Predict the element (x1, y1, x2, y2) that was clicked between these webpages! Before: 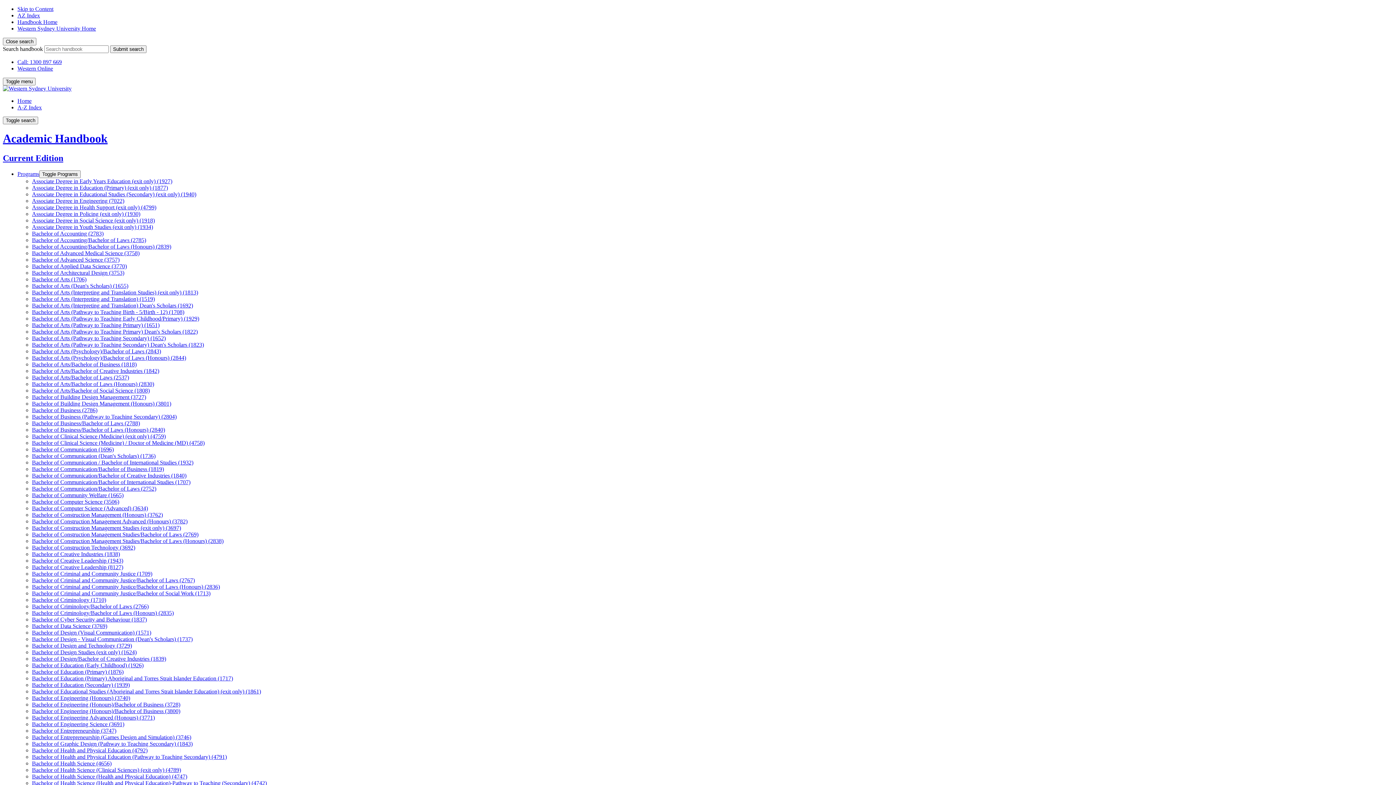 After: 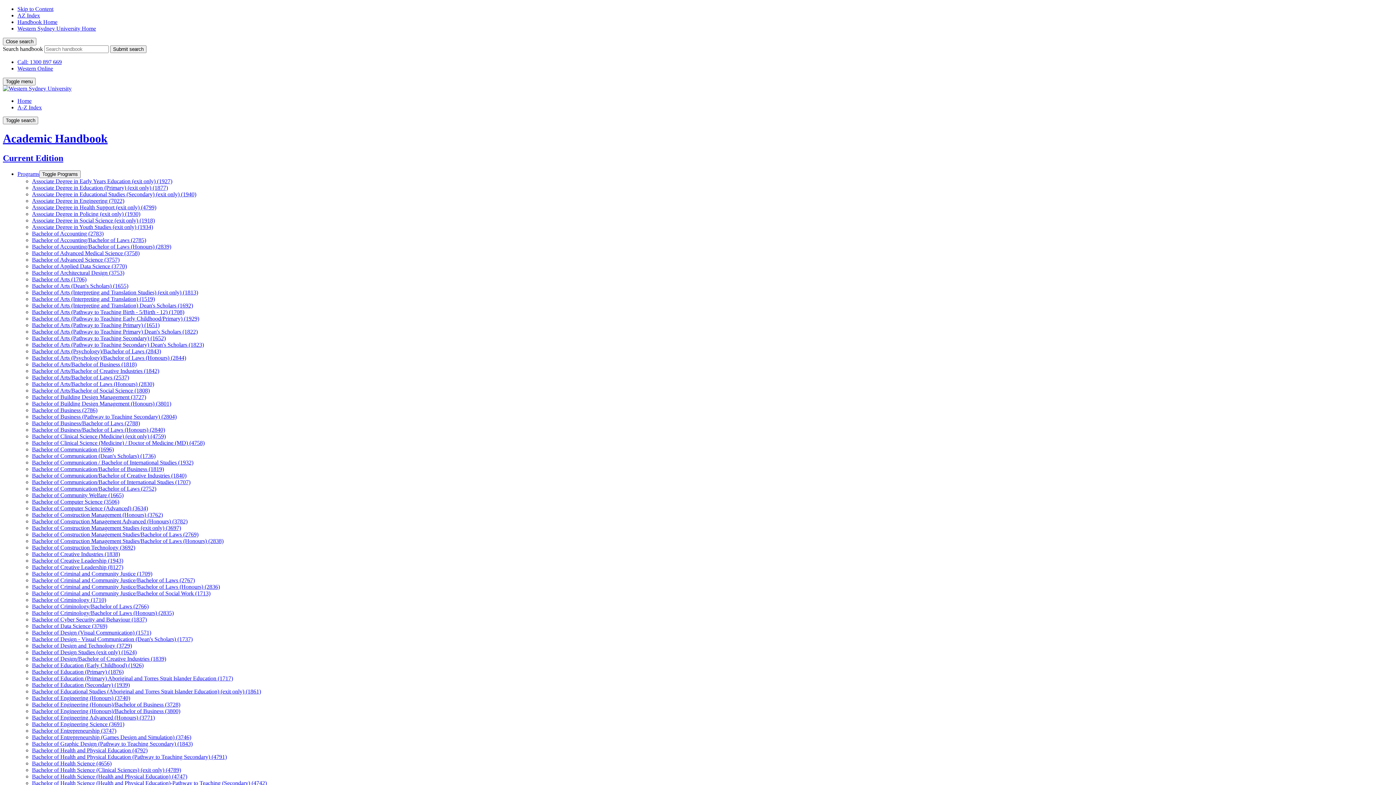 Action: bbox: (32, 426, 165, 433) label: Bachelor of Business/​Bachelor of Laws (Honours) (2840)